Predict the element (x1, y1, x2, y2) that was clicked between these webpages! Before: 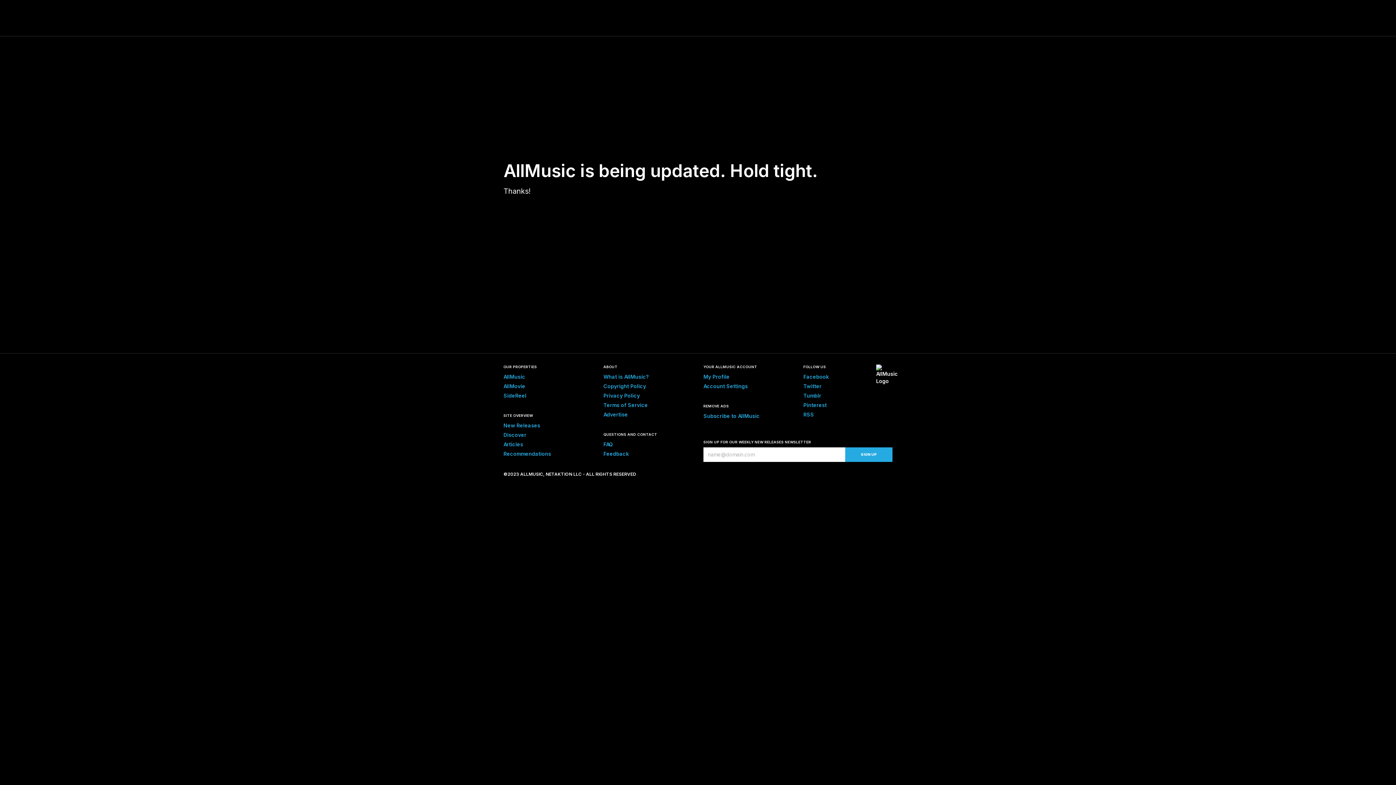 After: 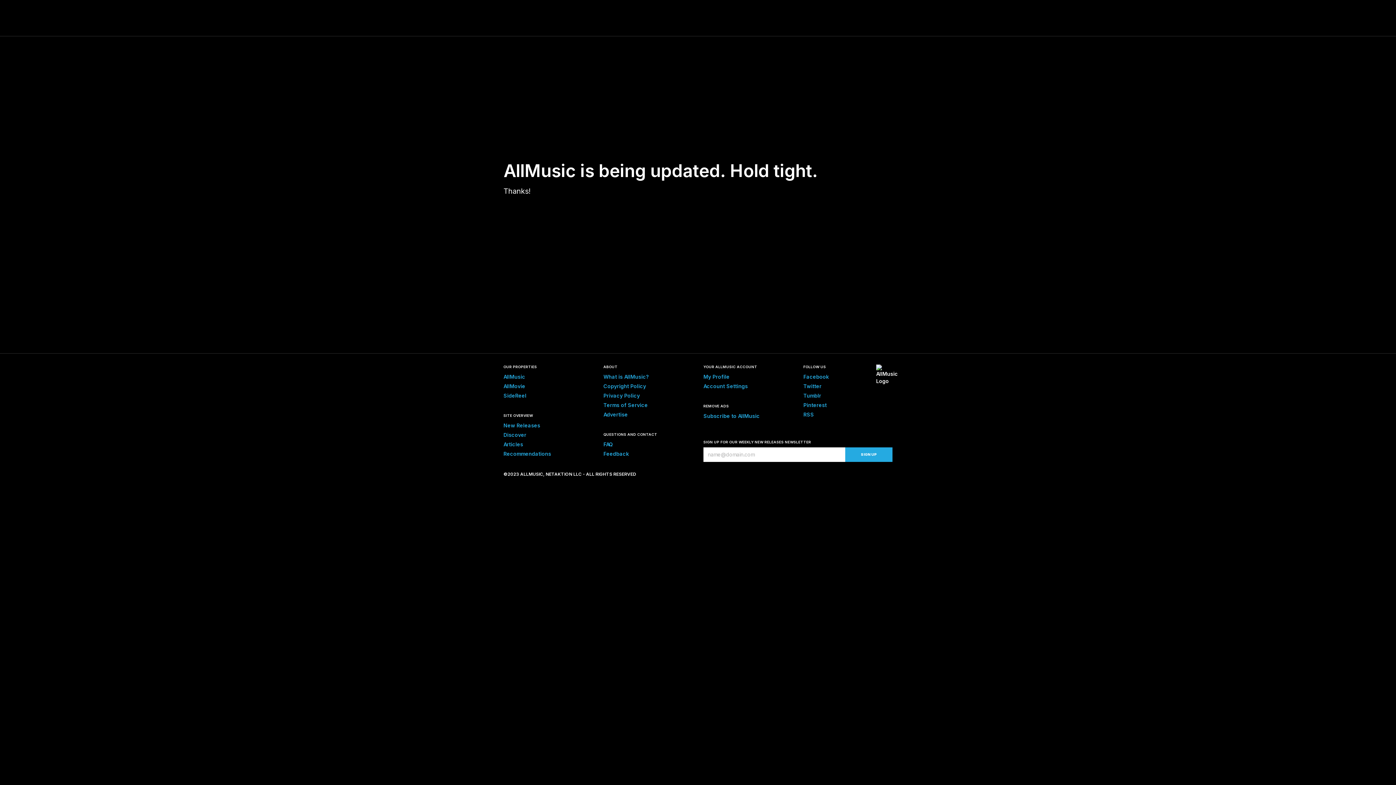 Action: bbox: (603, 392, 640, 398) label: Privacy Policy